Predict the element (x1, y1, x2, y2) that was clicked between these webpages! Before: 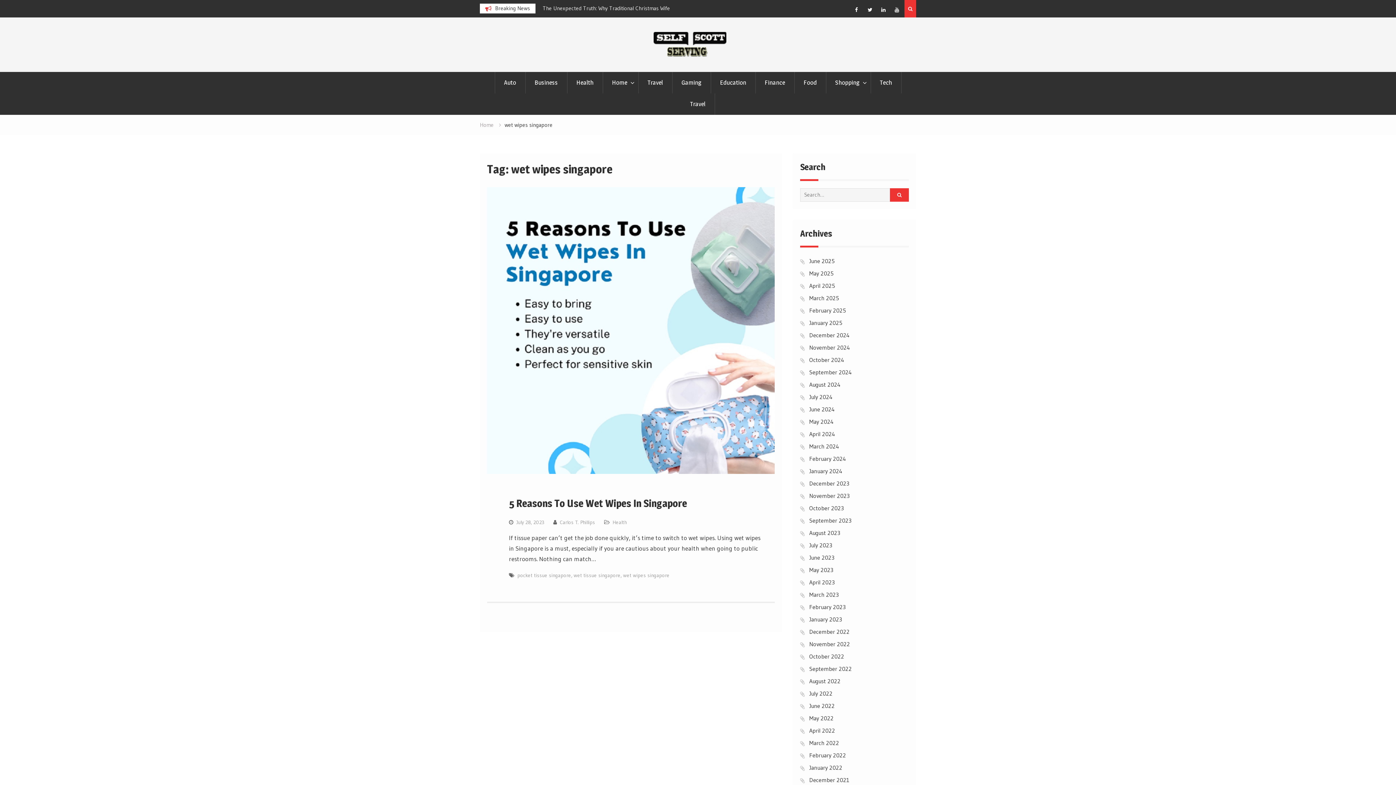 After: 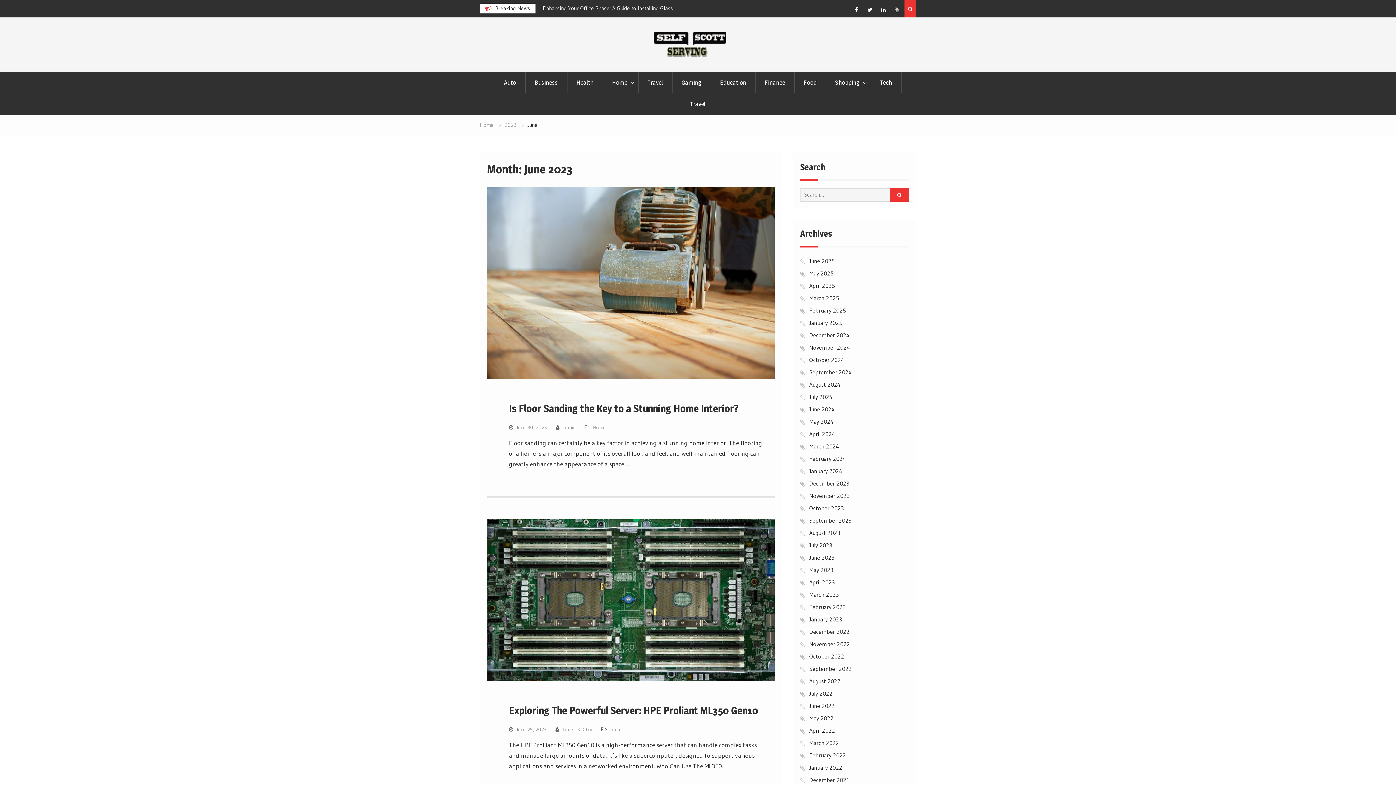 Action: bbox: (809, 554, 834, 561) label: June 2023